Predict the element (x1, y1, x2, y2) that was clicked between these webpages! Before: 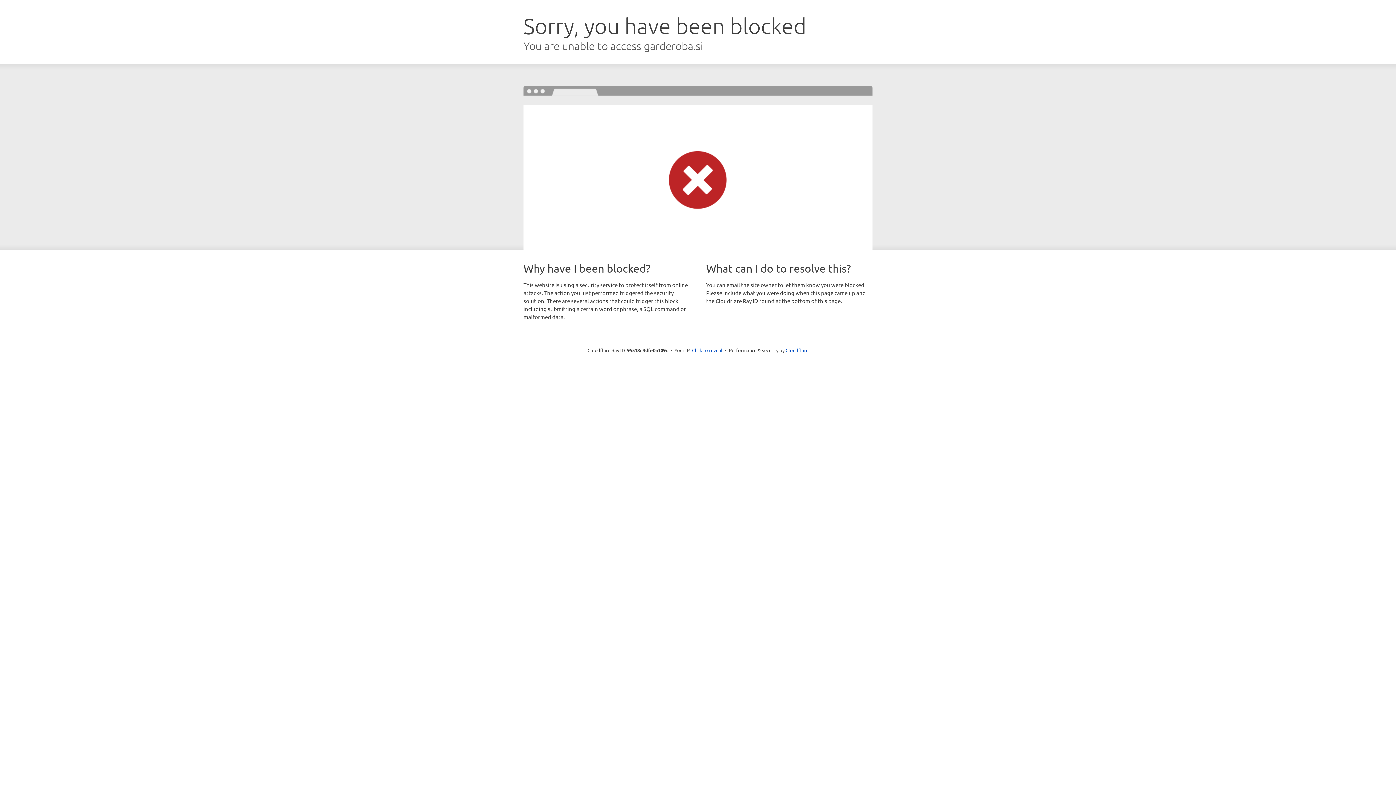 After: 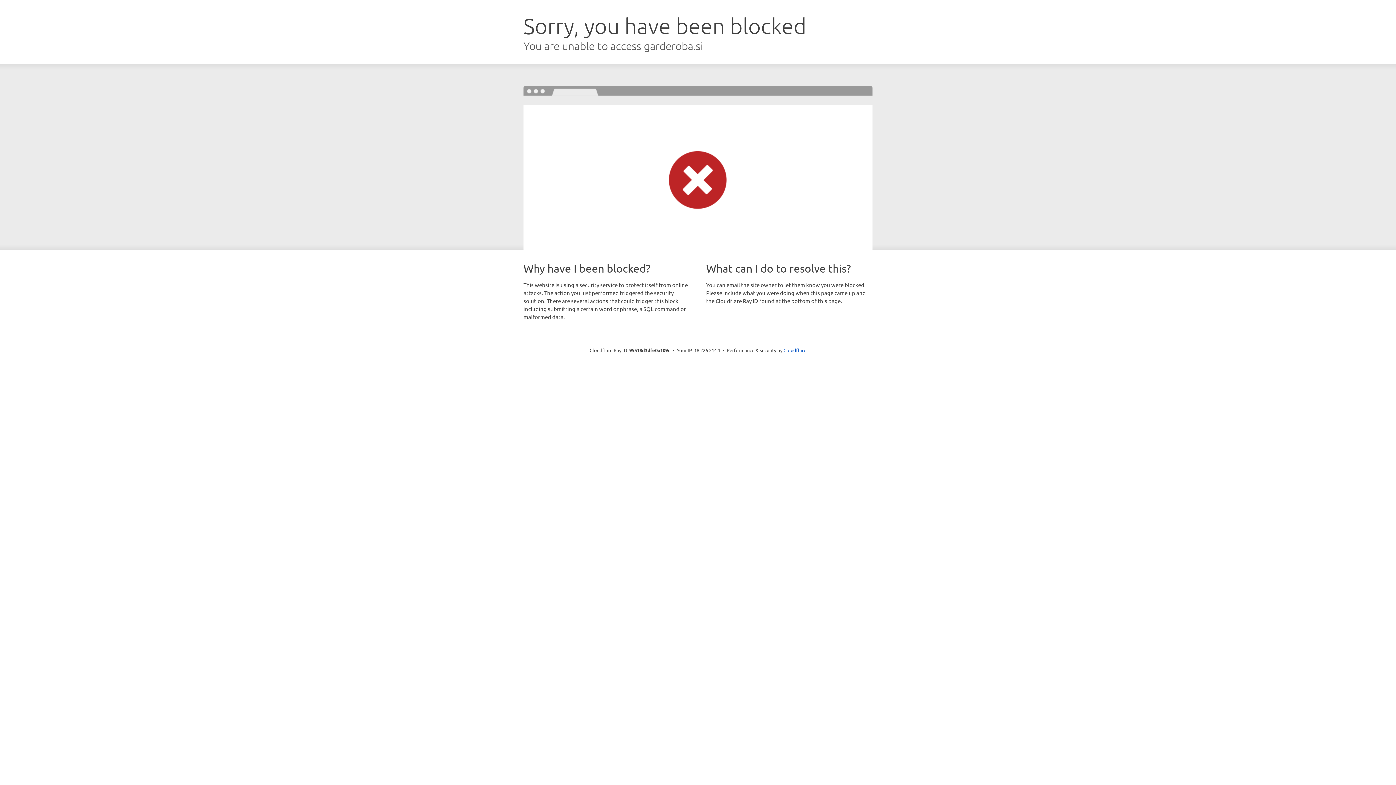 Action: bbox: (692, 346, 722, 353) label: Click to reveal